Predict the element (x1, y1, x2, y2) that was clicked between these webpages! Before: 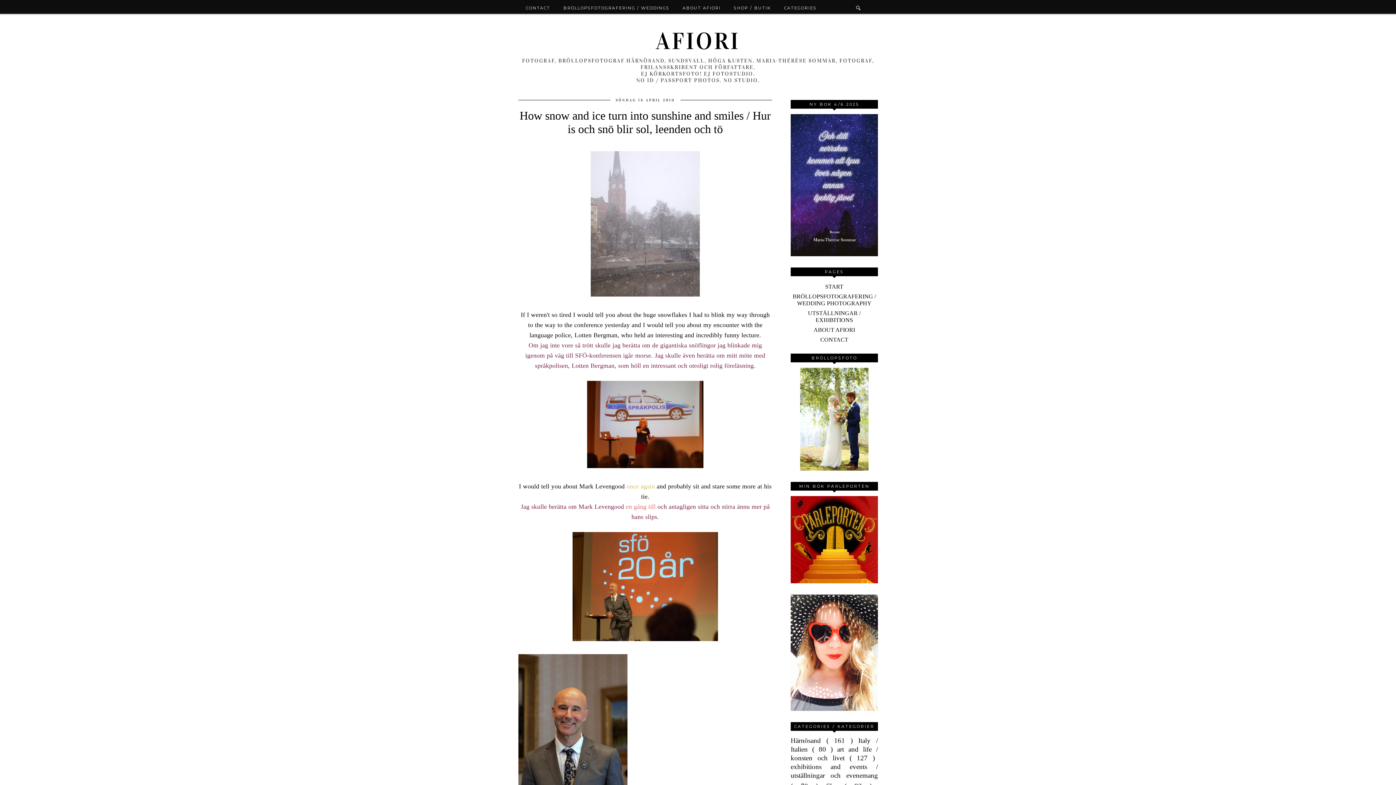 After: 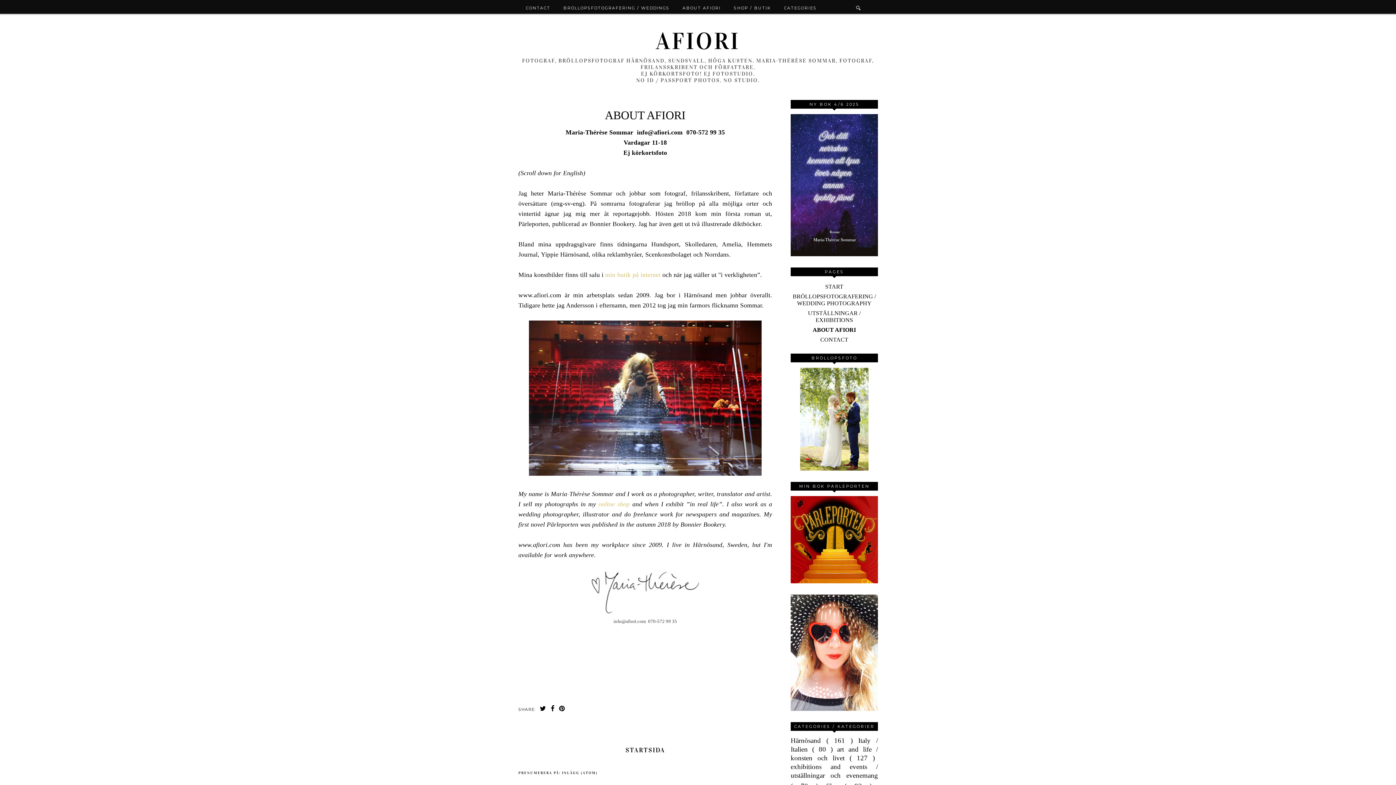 Action: bbox: (813, 327, 855, 333) label: ABOUT AFIORI